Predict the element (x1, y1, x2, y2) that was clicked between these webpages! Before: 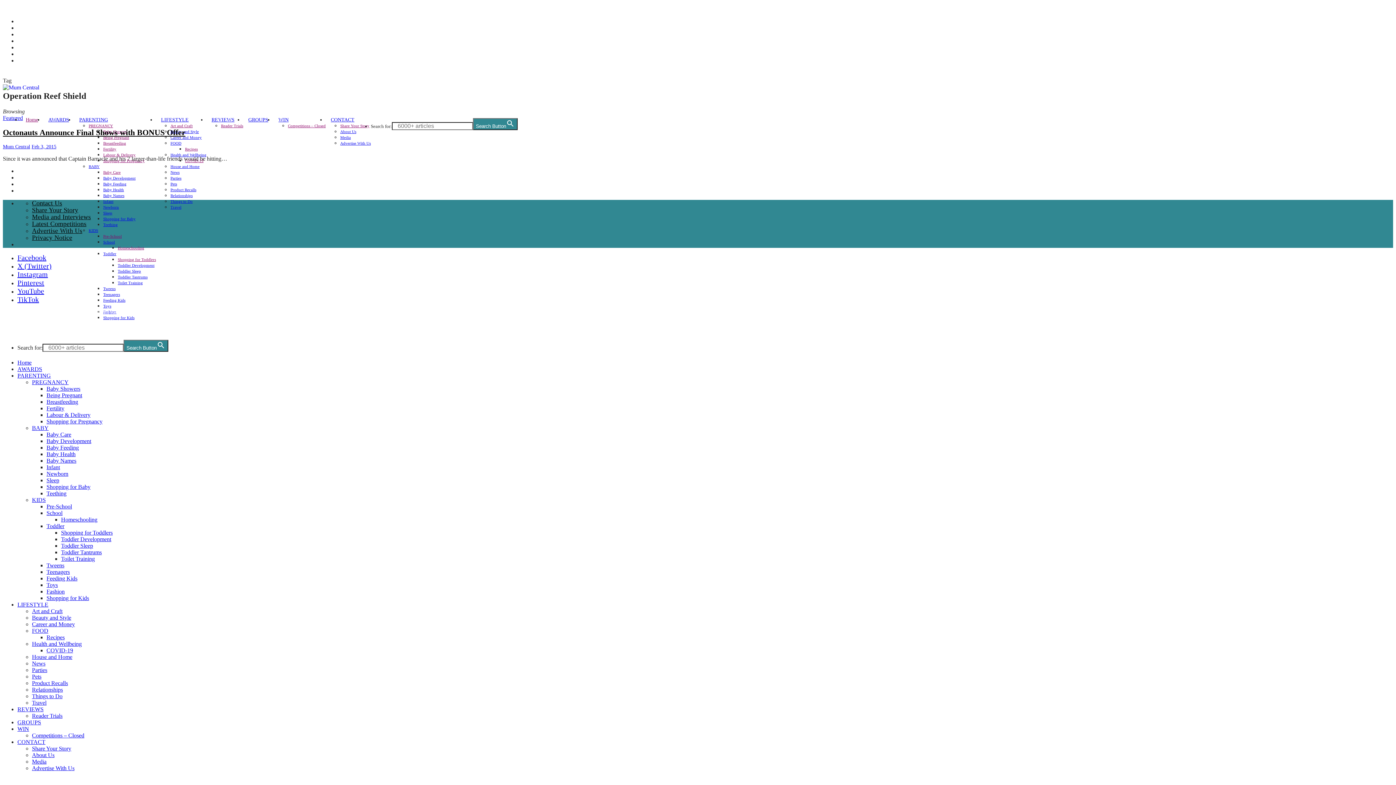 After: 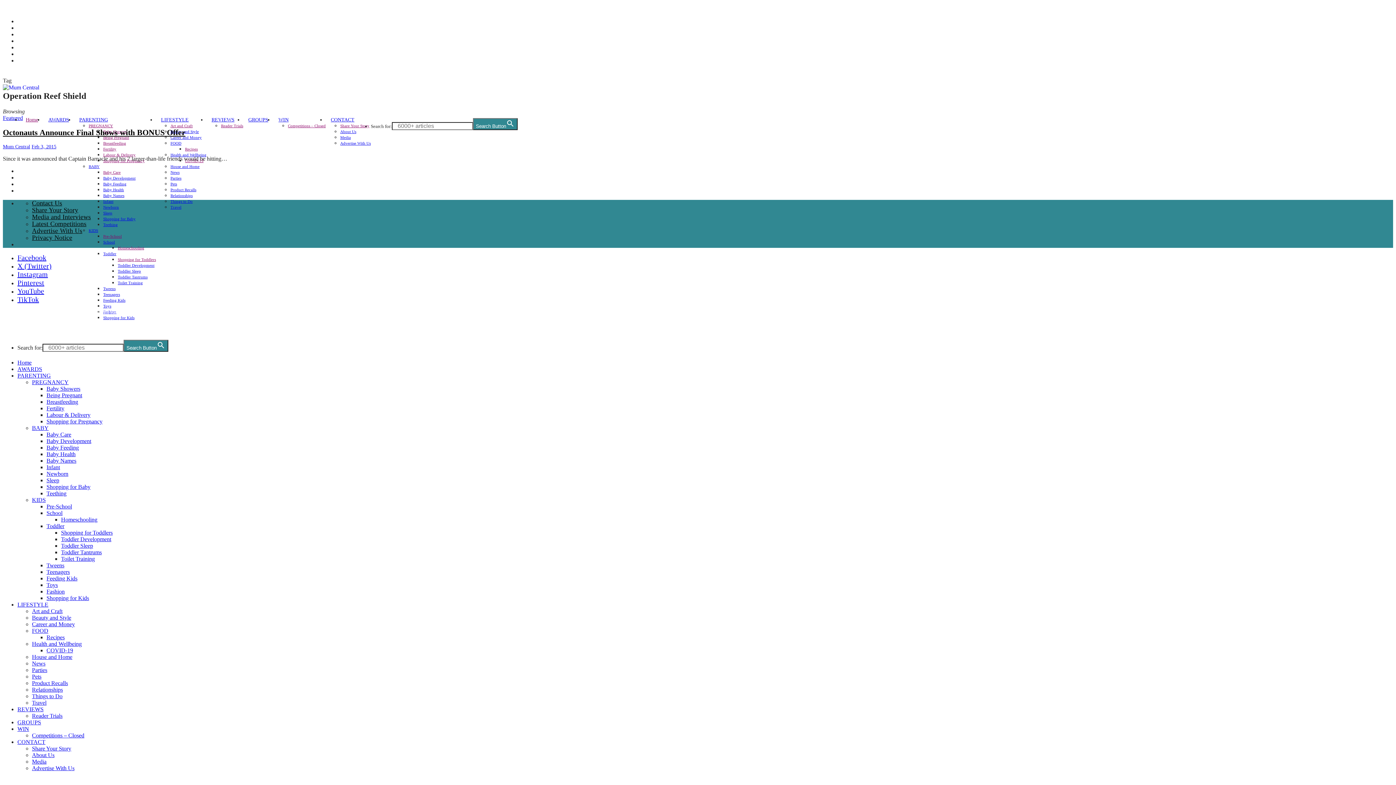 Action: label: X (Twitter) bbox: (17, 262, 51, 270)